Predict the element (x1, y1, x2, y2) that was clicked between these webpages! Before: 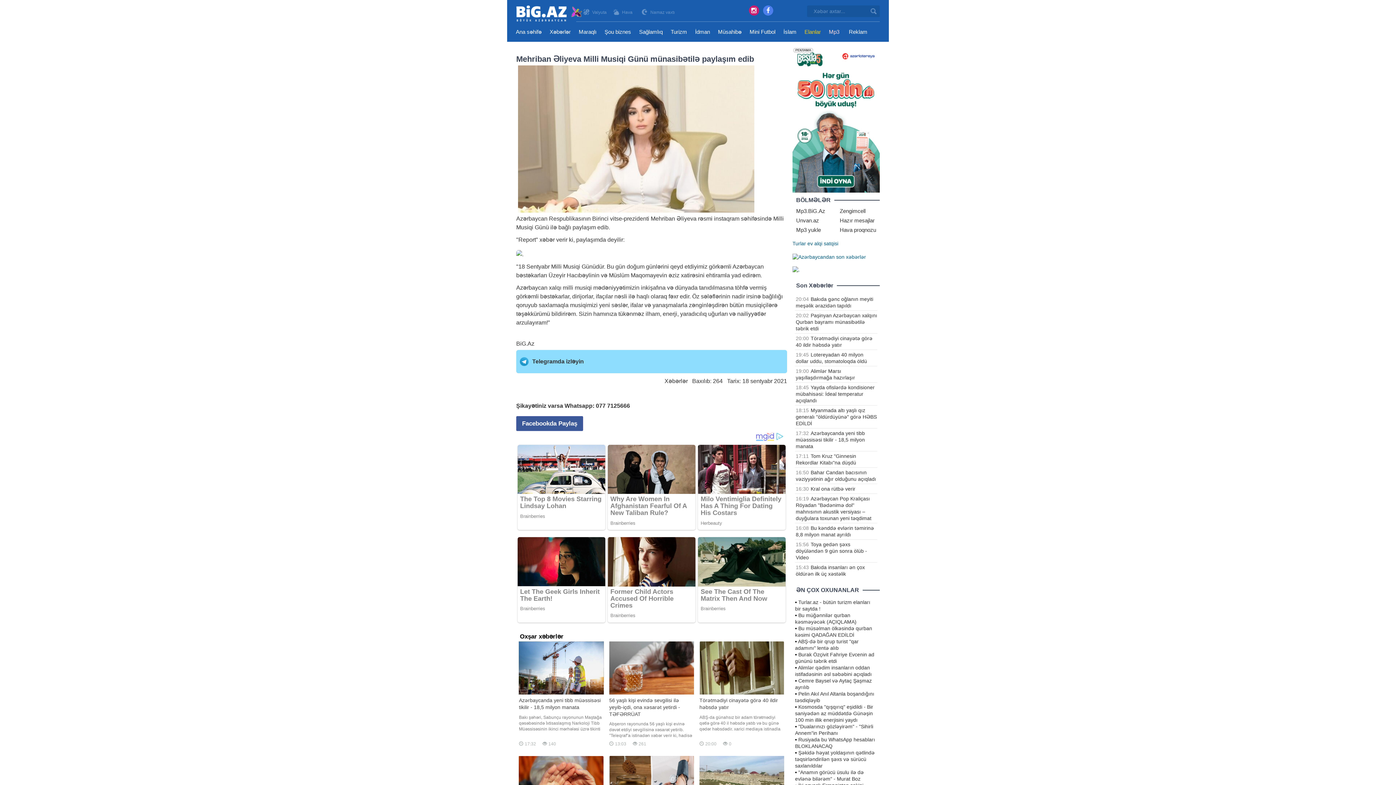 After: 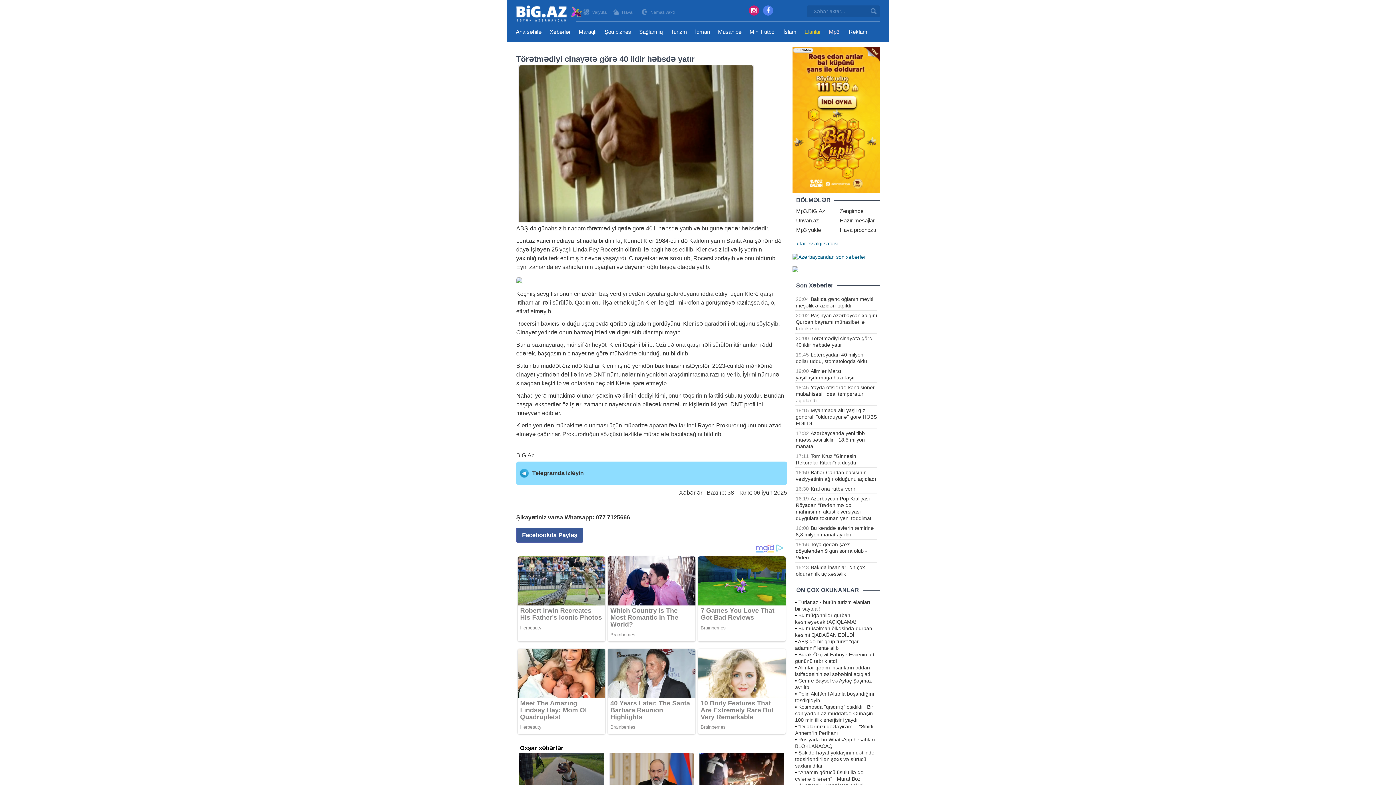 Action: bbox: (699, 641, 784, 711) label: Törətmədiyi cinayətə görə 40 ildir həbsdə yatır